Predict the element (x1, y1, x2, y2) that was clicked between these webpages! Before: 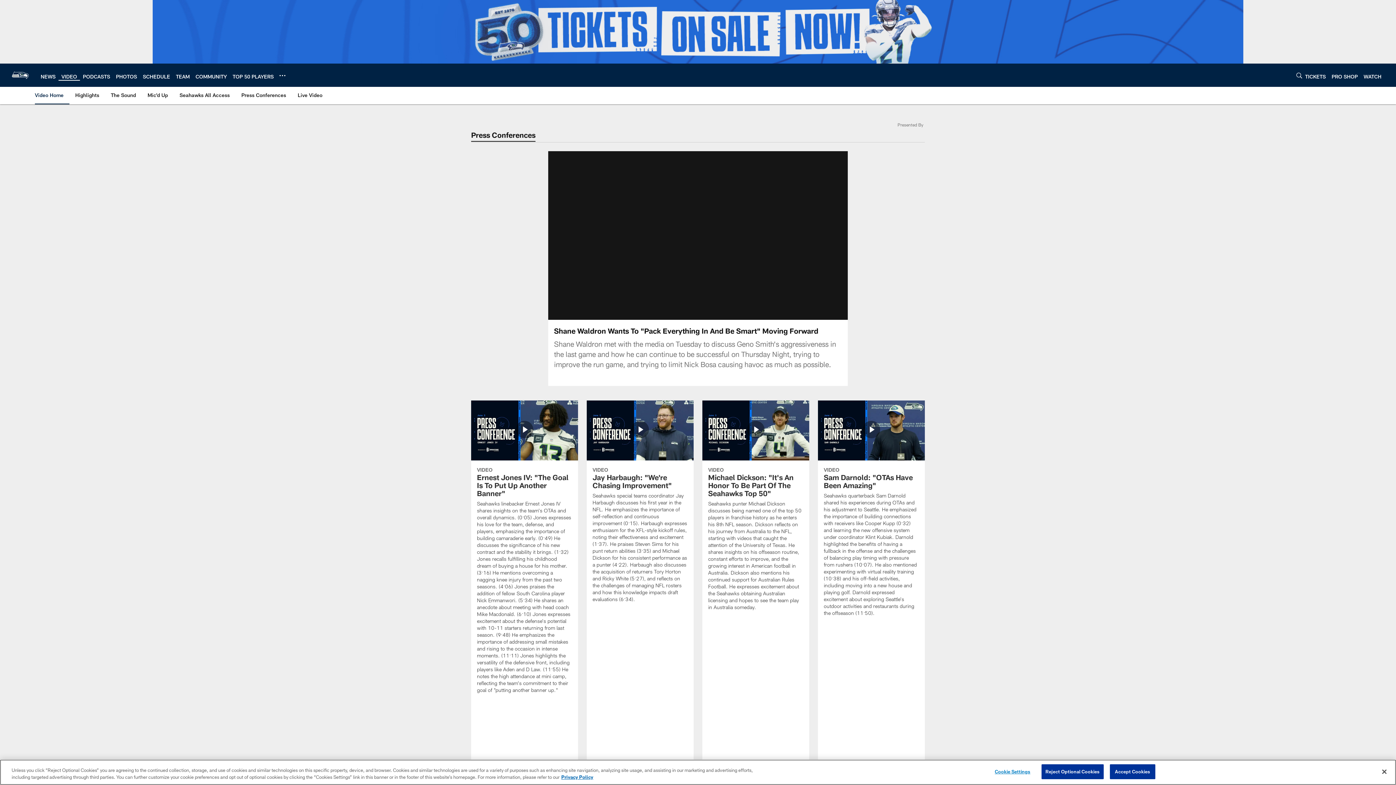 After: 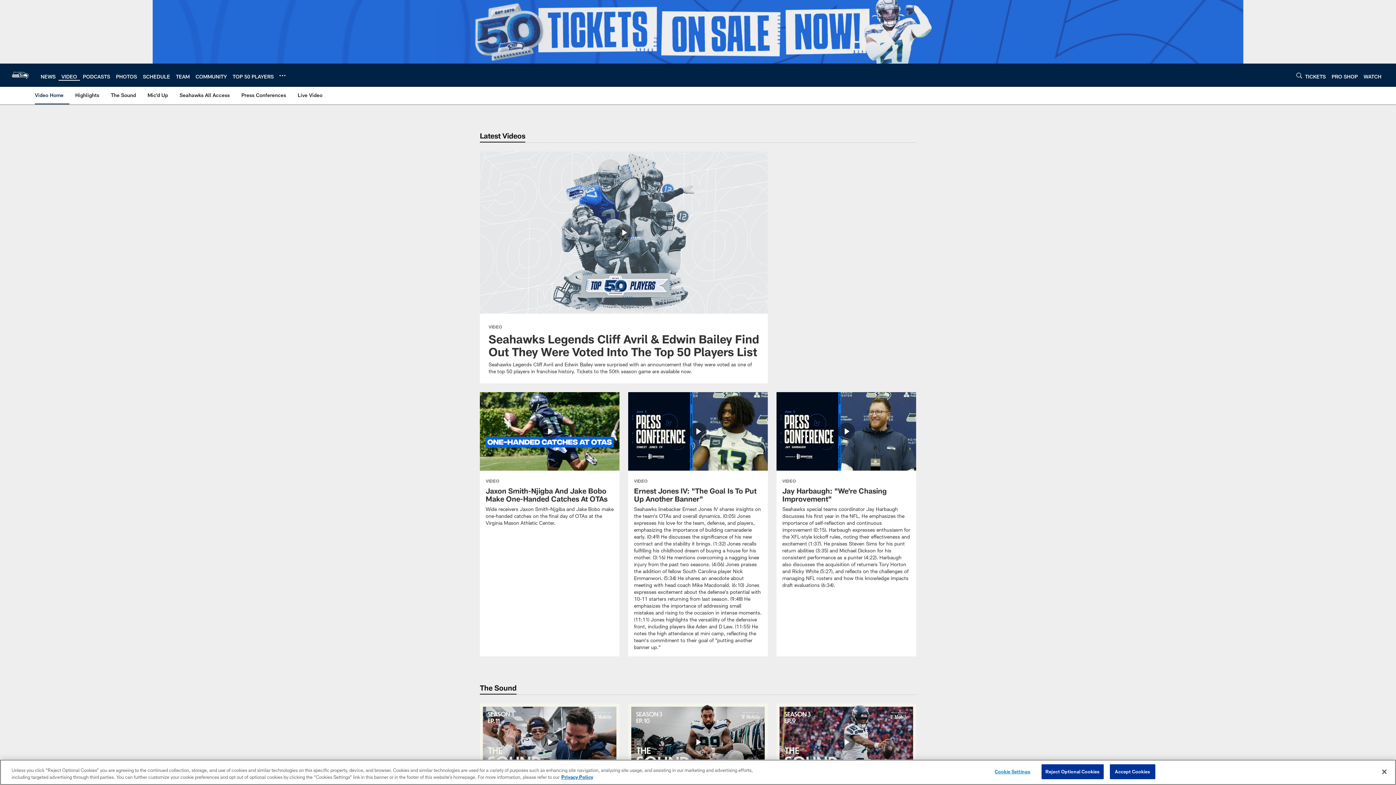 Action: label: VIDEO bbox: (61, 73, 77, 79)